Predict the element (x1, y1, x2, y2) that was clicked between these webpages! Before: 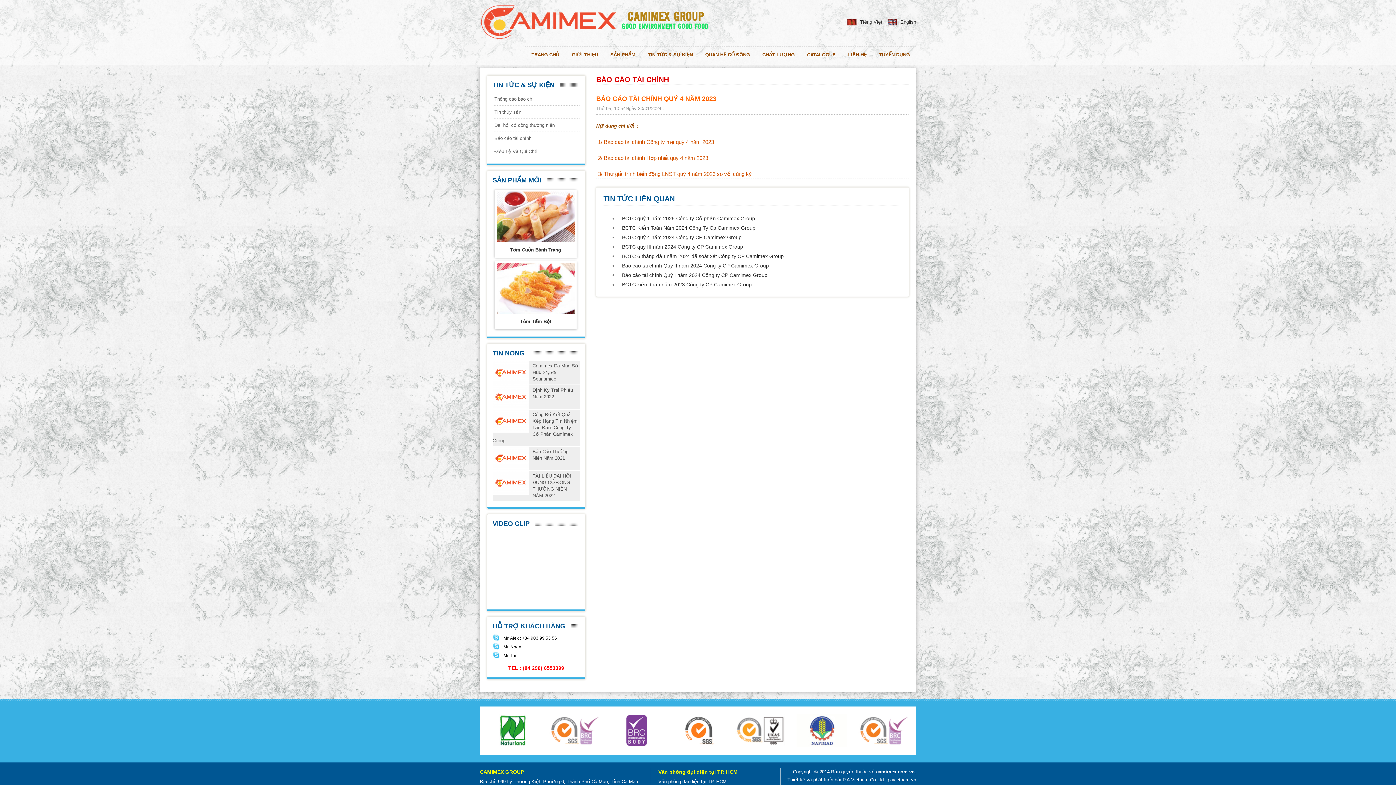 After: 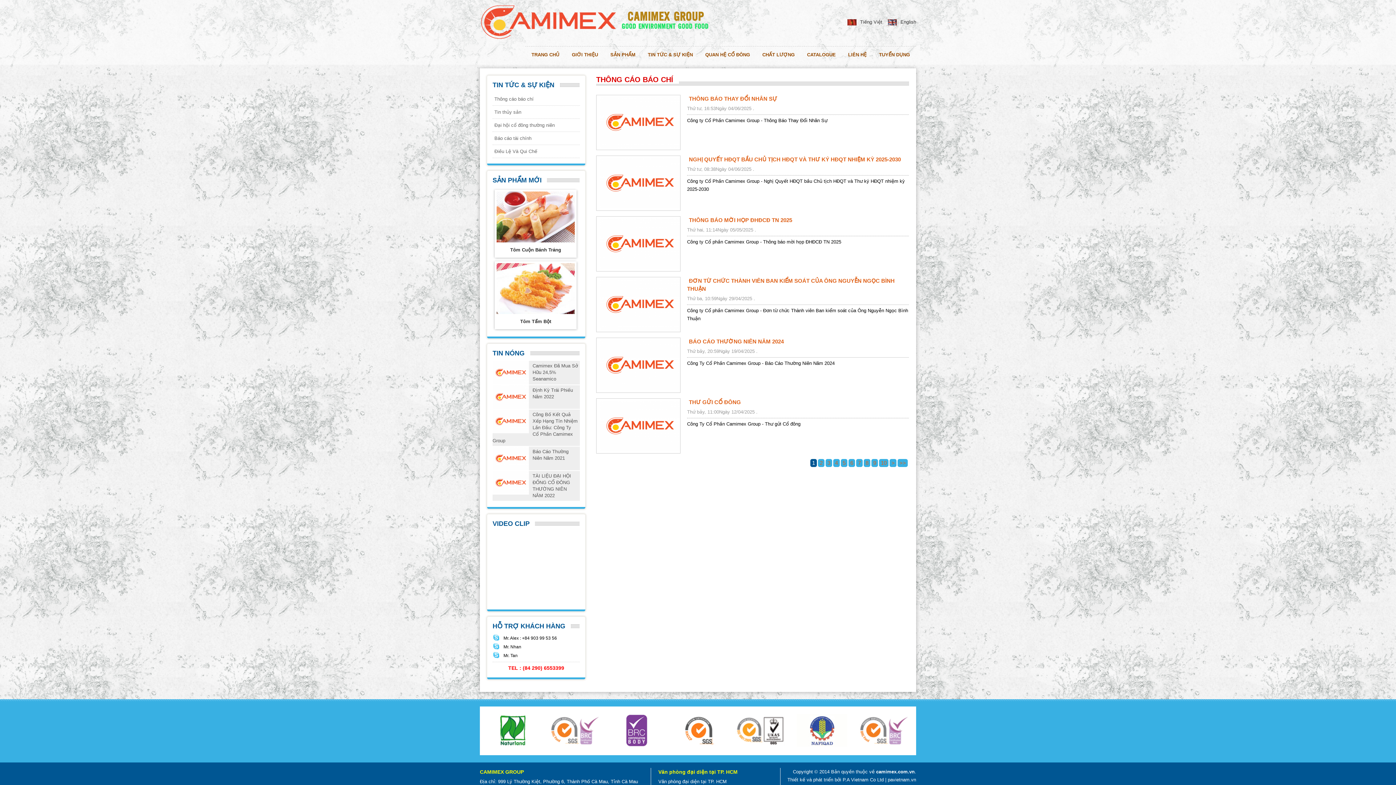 Action: bbox: (492, 92, 580, 105) label: Thông cáo báo chí